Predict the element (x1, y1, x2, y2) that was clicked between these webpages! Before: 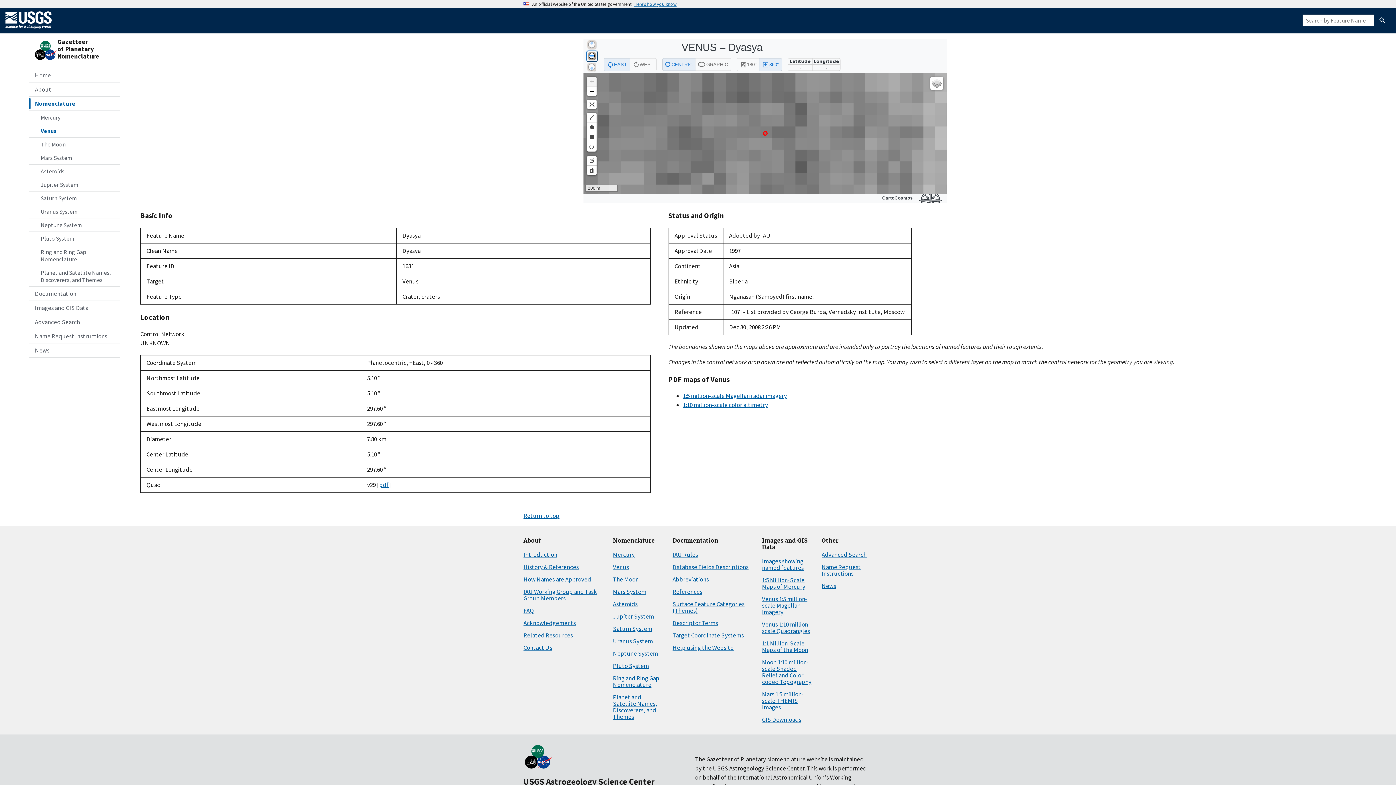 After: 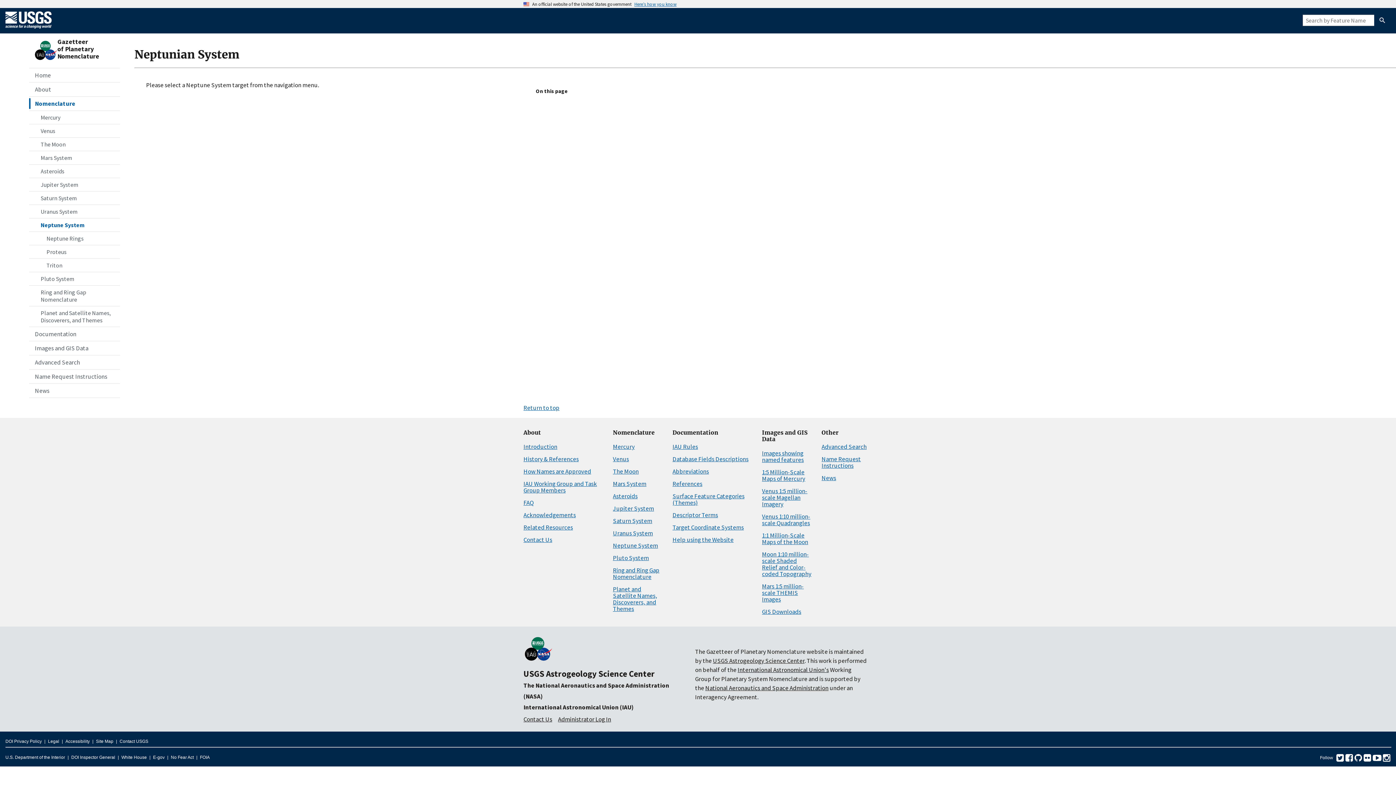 Action: label: Neptune System bbox: (613, 649, 658, 657)